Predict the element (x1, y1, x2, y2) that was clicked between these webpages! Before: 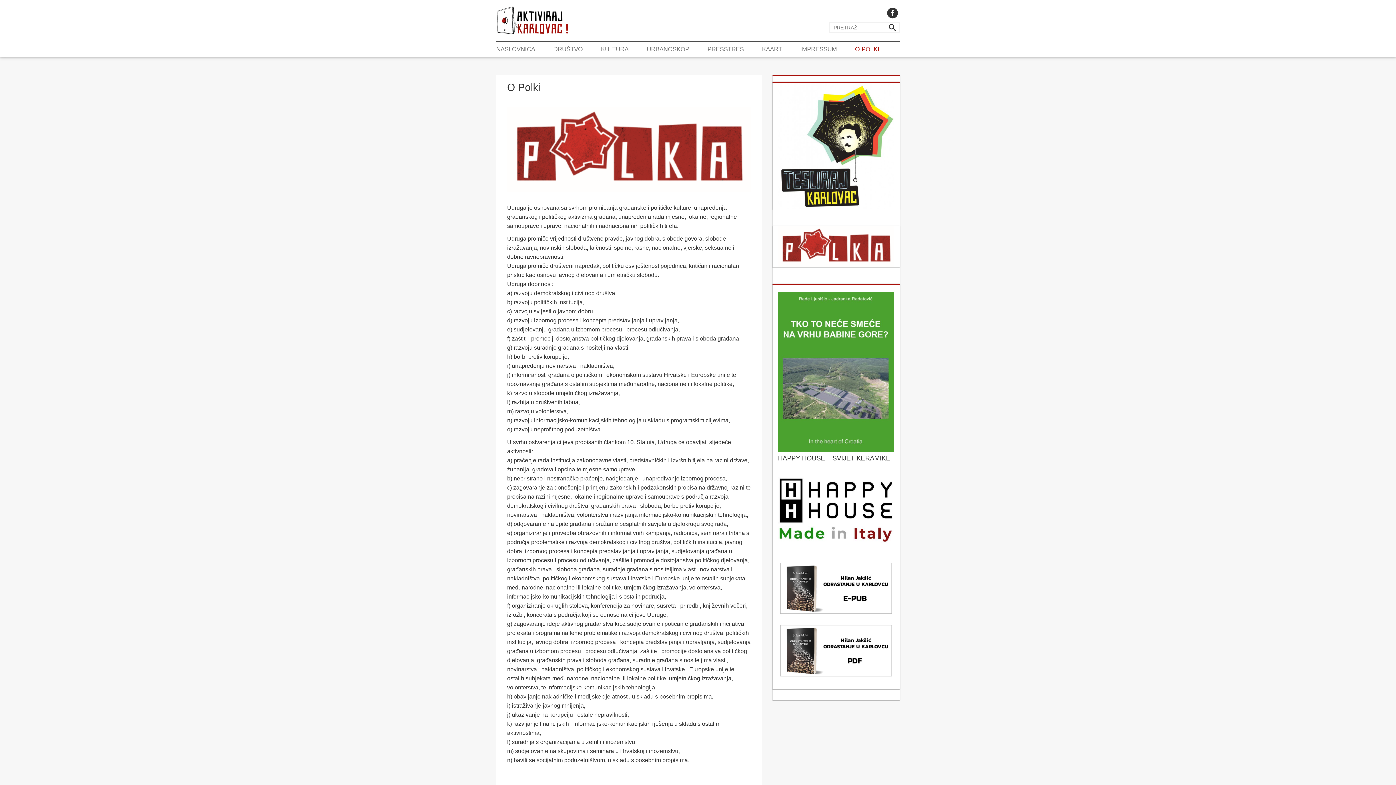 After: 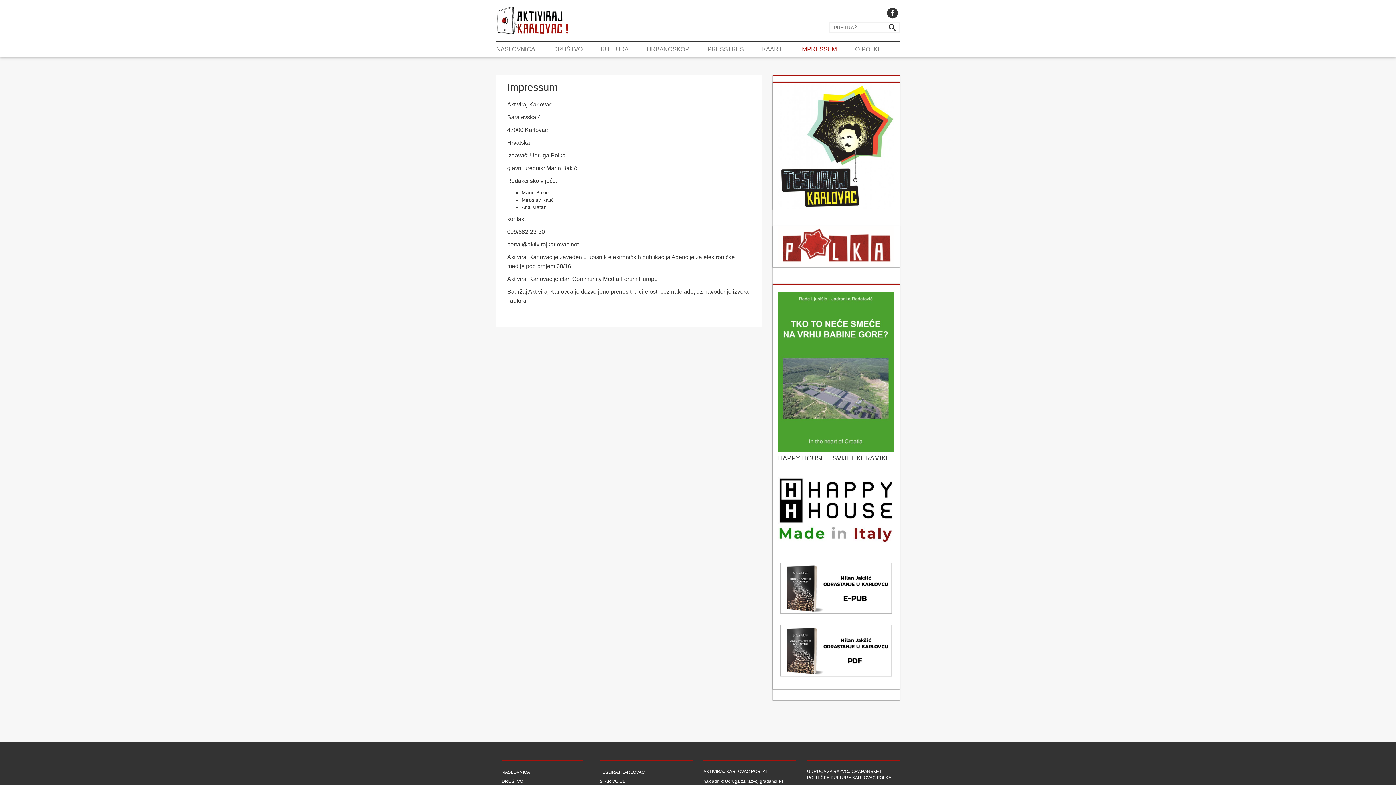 Action: bbox: (791, 42, 846, 56) label: IMPRESSUM